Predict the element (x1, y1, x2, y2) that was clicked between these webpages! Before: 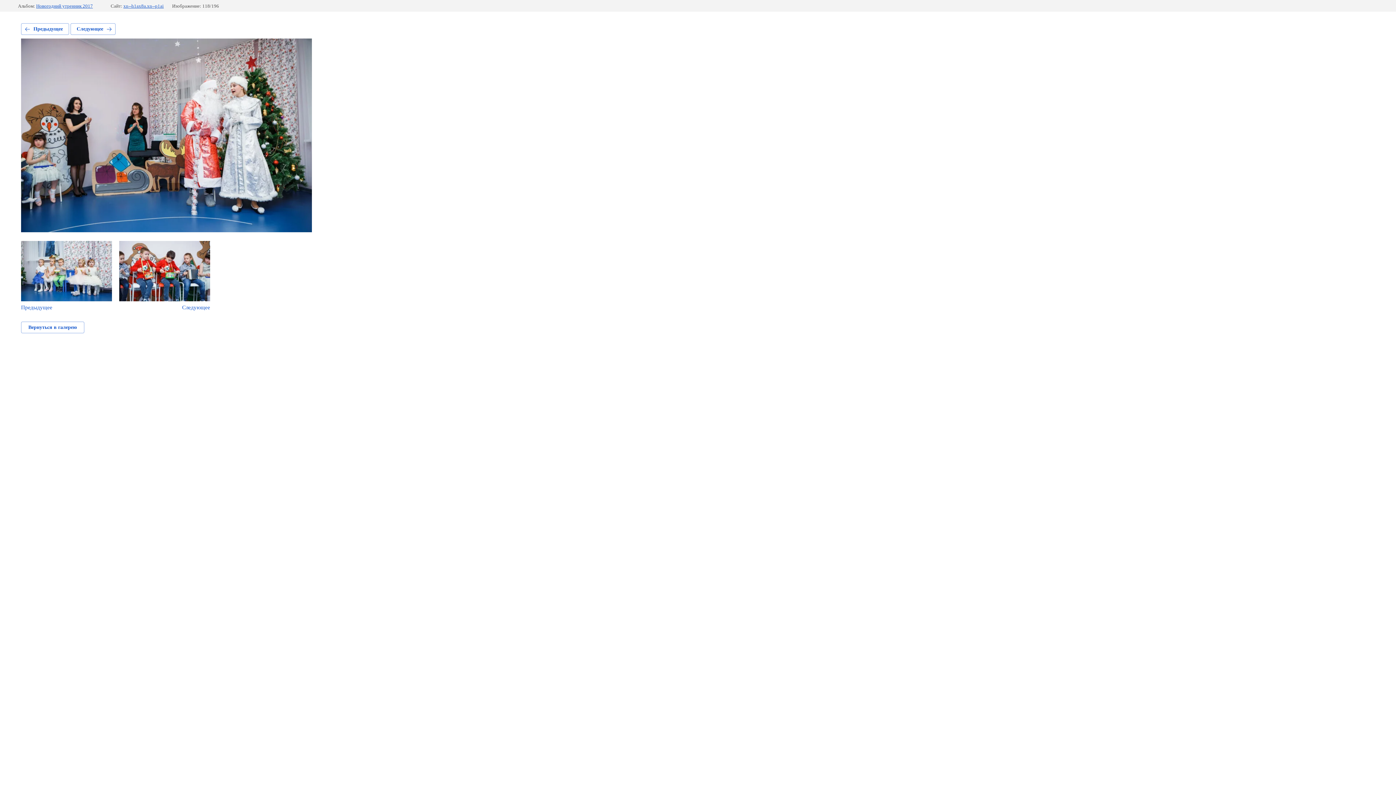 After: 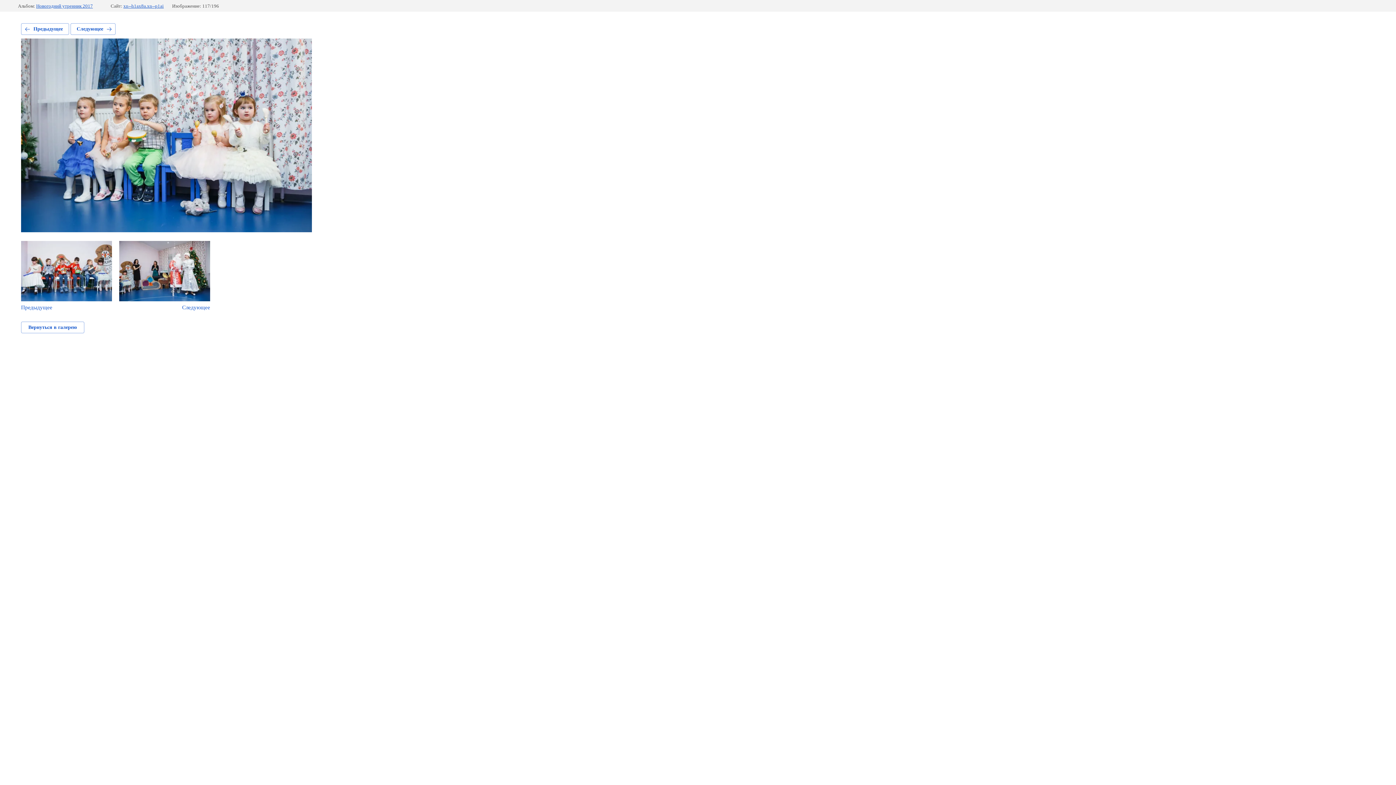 Action: bbox: (21, 241, 112, 310) label: Предыдущее